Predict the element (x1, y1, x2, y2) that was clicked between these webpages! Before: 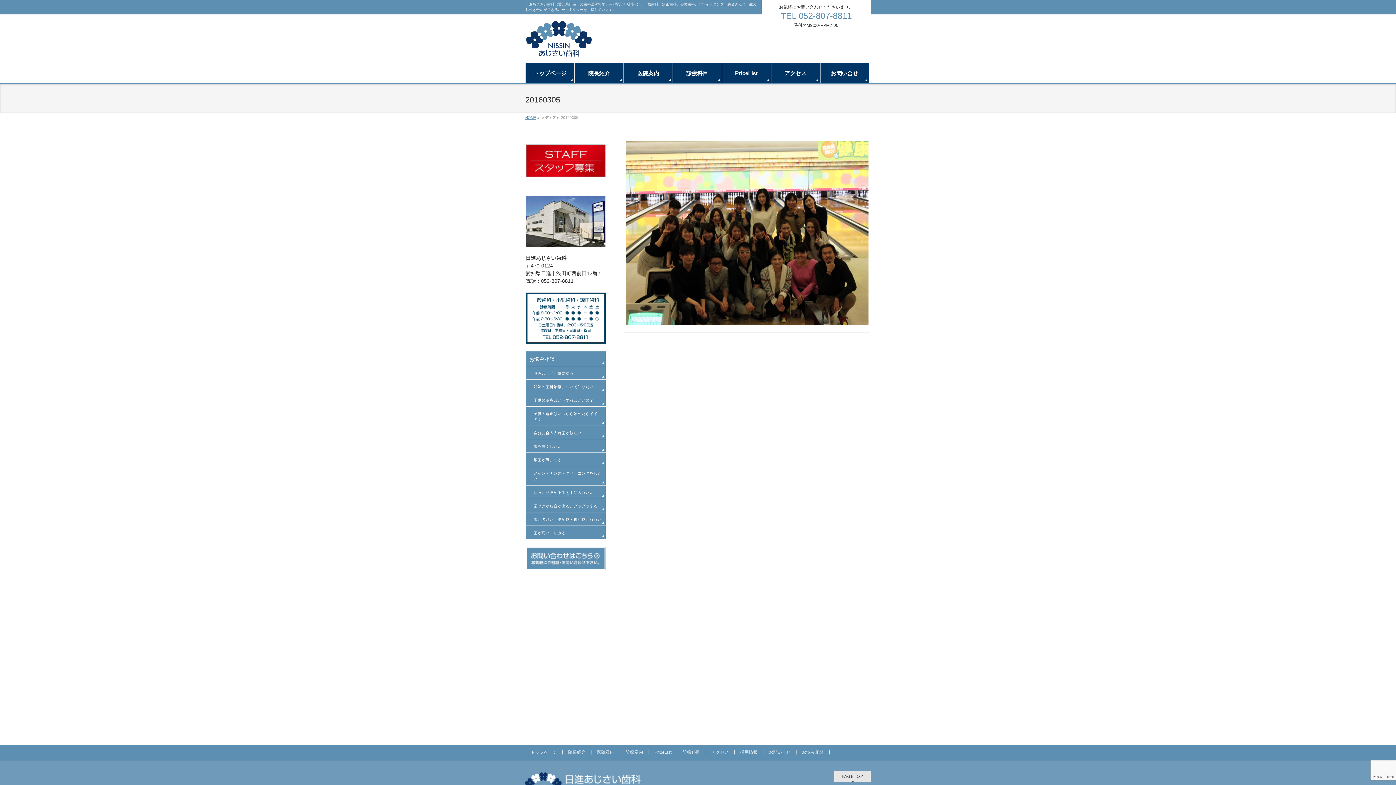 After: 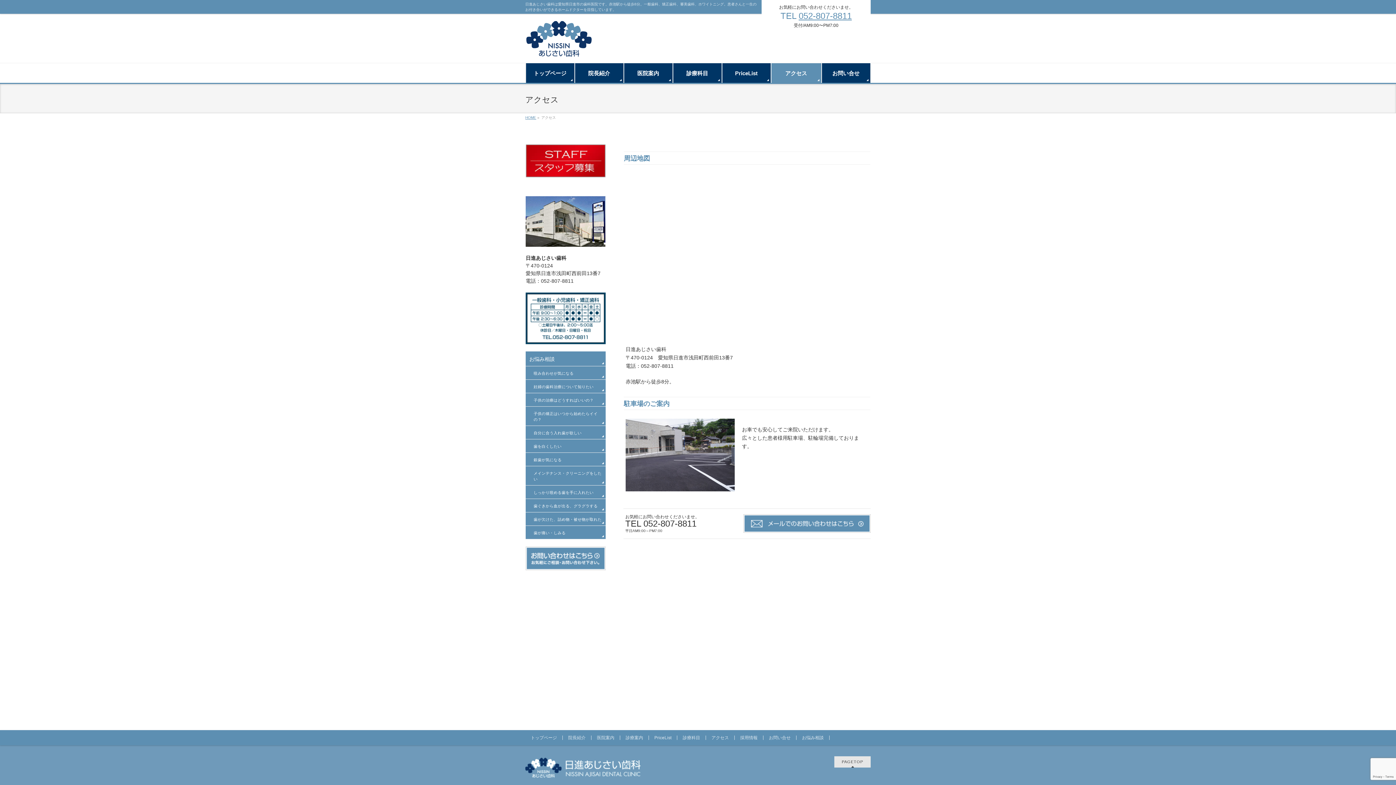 Action: bbox: (706, 750, 734, 754) label: アクセス